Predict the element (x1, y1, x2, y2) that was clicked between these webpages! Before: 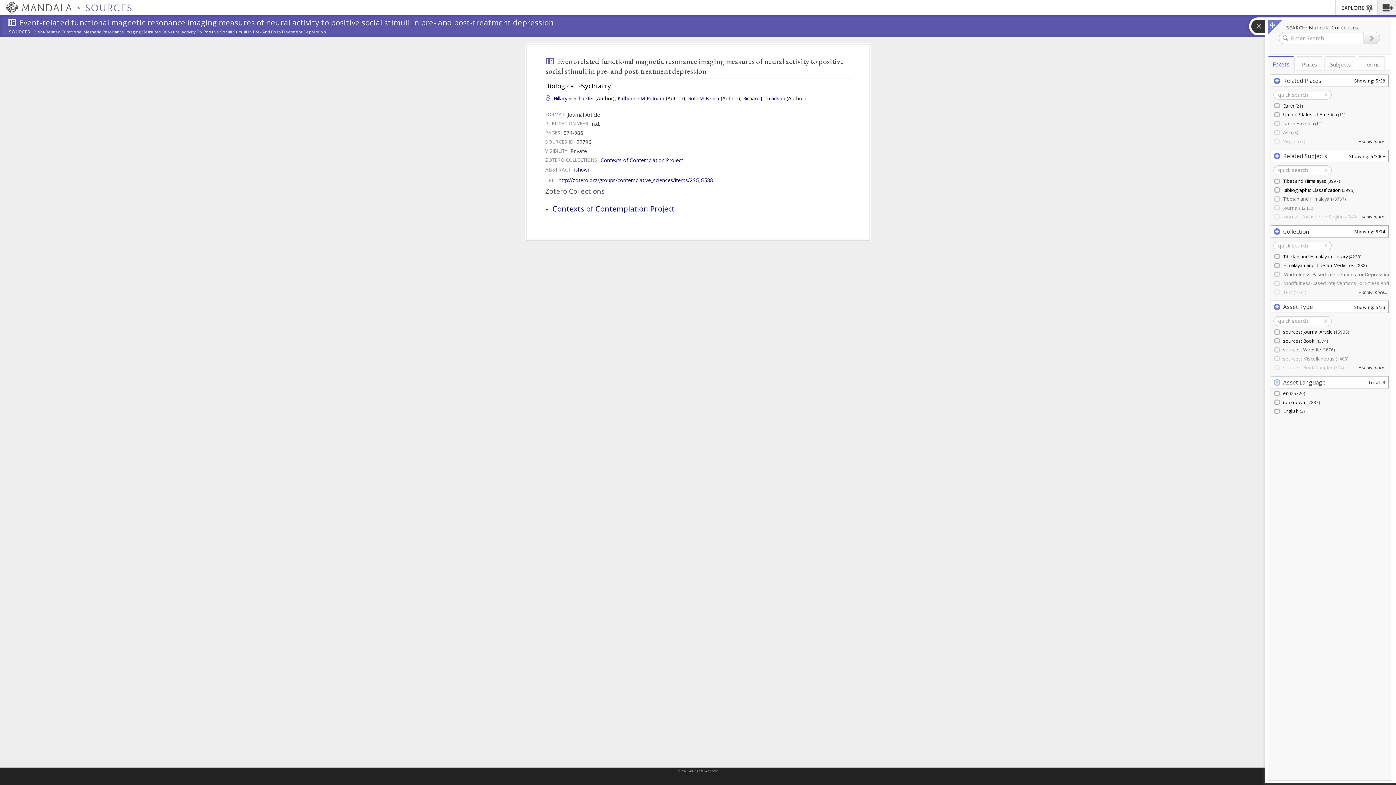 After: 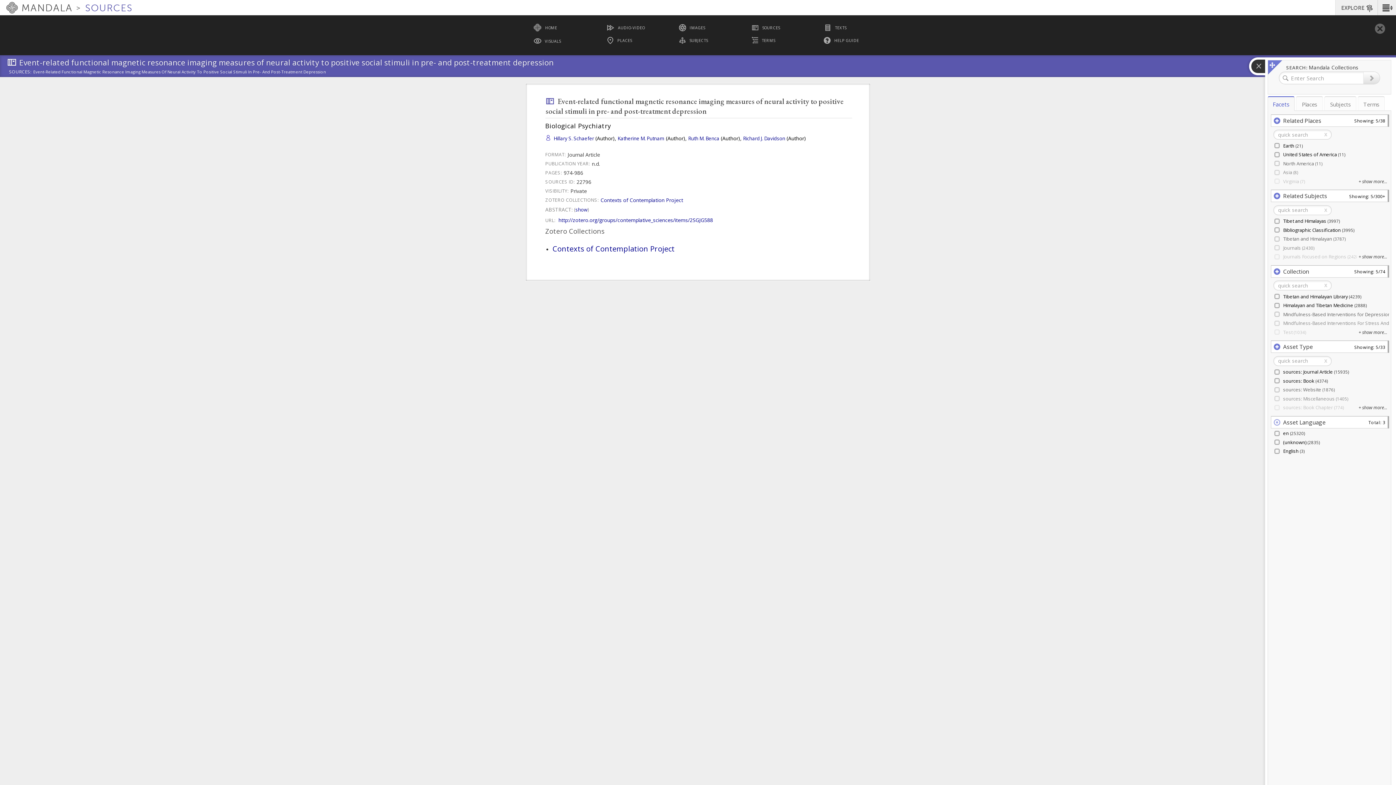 Action: label: EXPLORE bbox: (1336, 0, 1378, 15)